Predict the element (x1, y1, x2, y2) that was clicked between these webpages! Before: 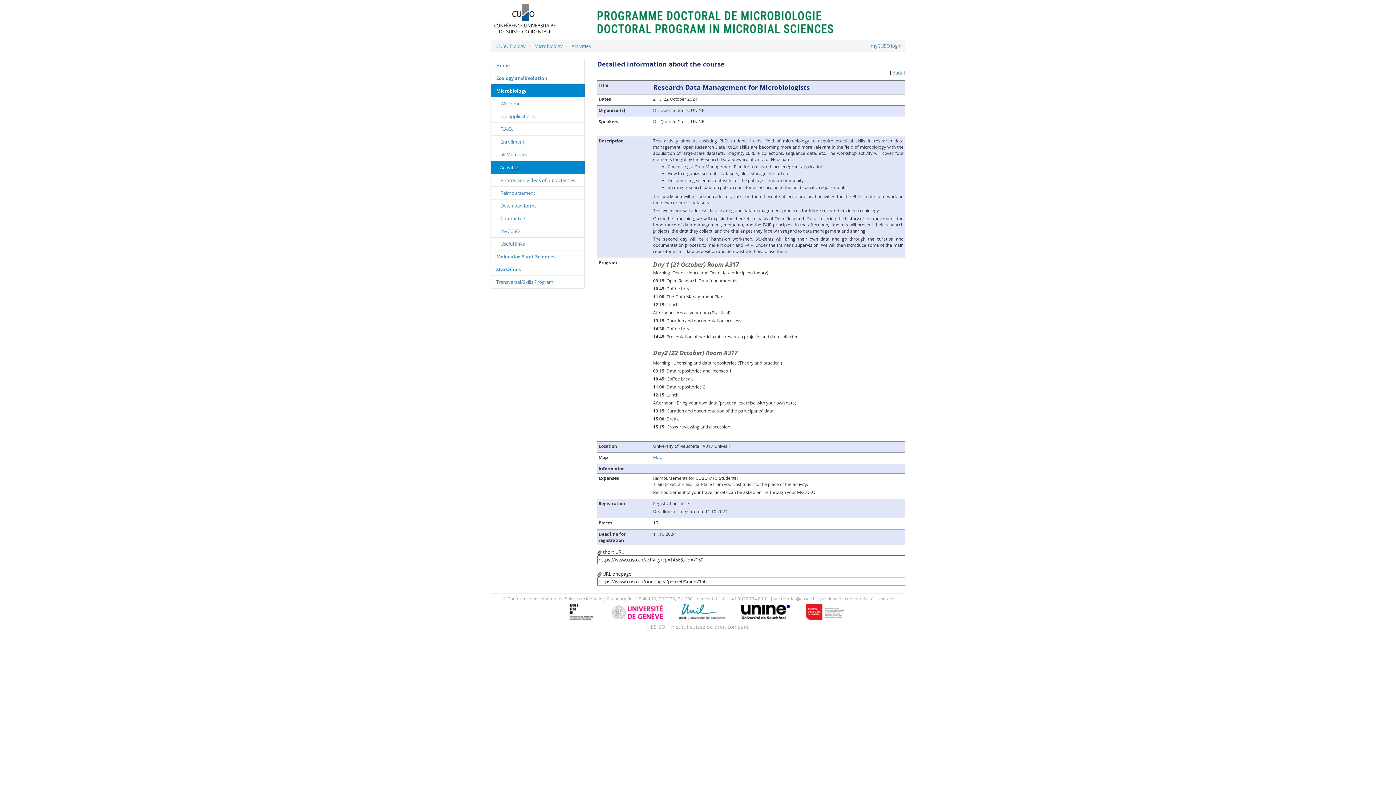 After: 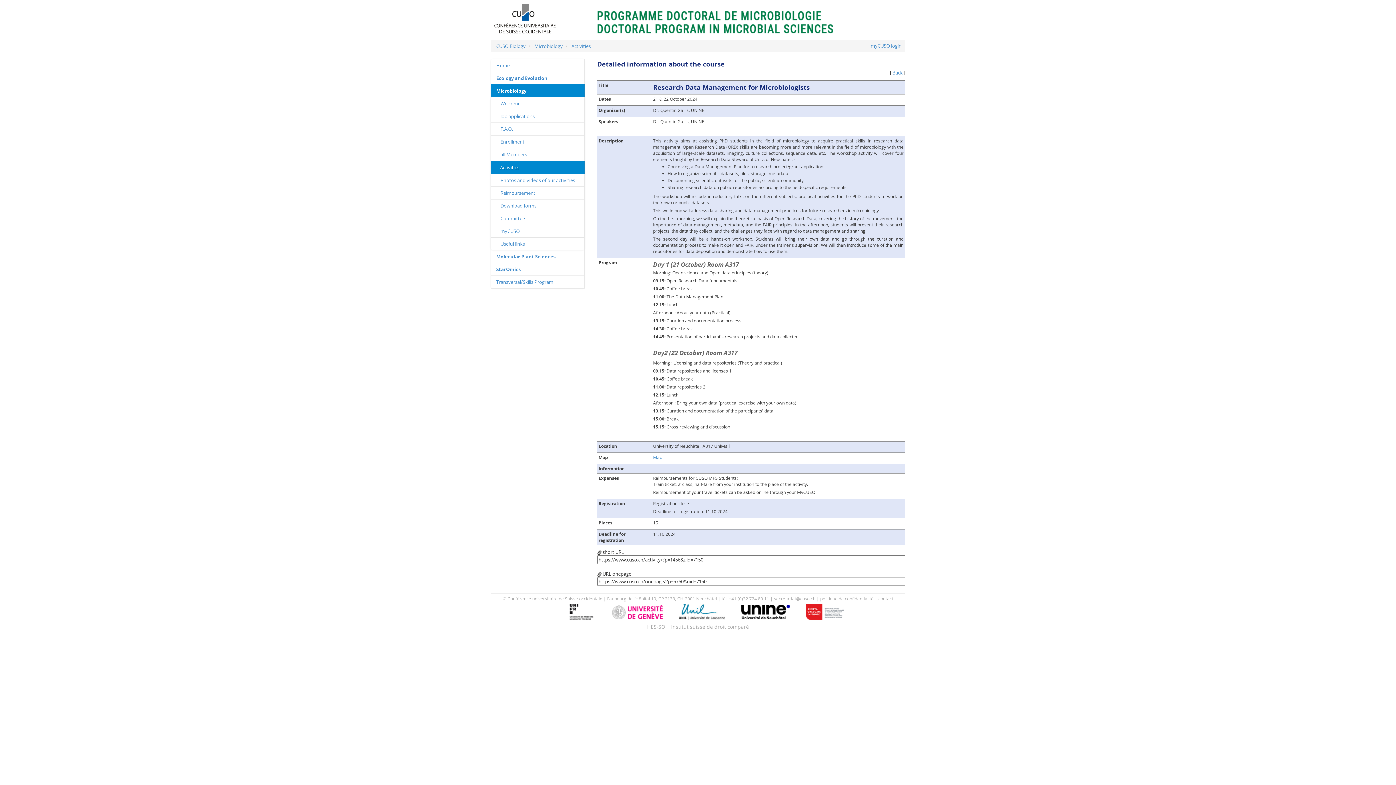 Action: bbox: (878, 596, 893, 602) label: contact